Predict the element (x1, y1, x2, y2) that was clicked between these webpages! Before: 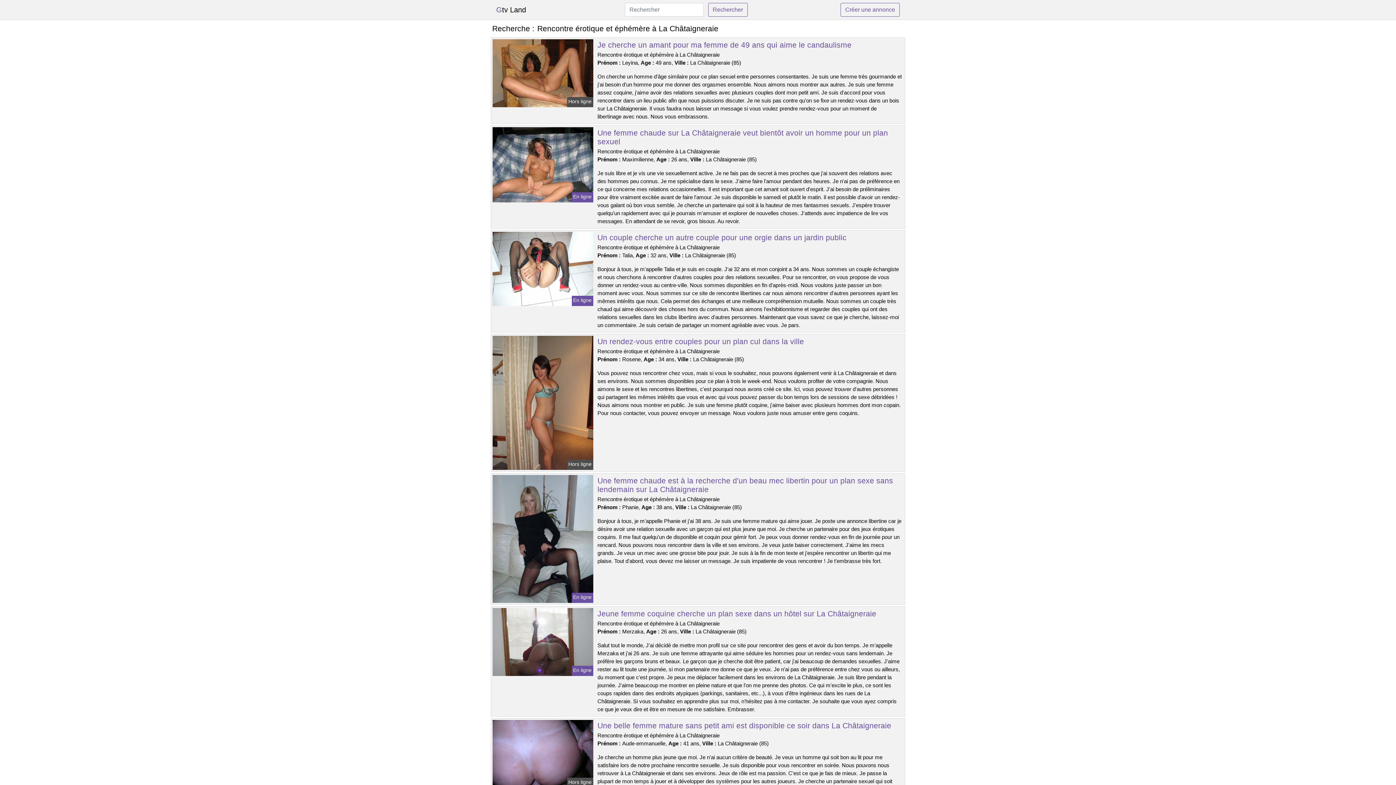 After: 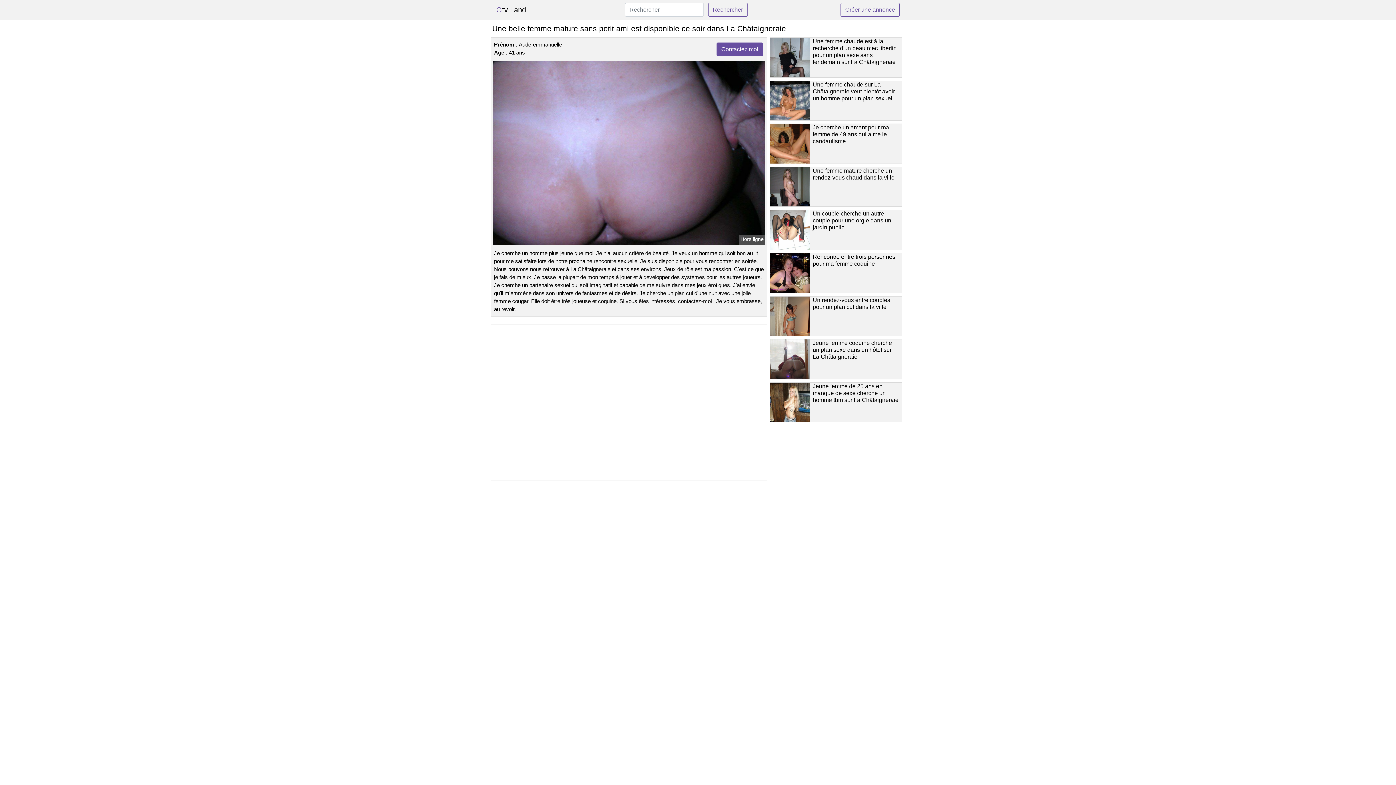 Action: label: Une belle femme mature sans petit ami est disponible ce soir dans La Châtaigneraie bbox: (597, 721, 891, 730)